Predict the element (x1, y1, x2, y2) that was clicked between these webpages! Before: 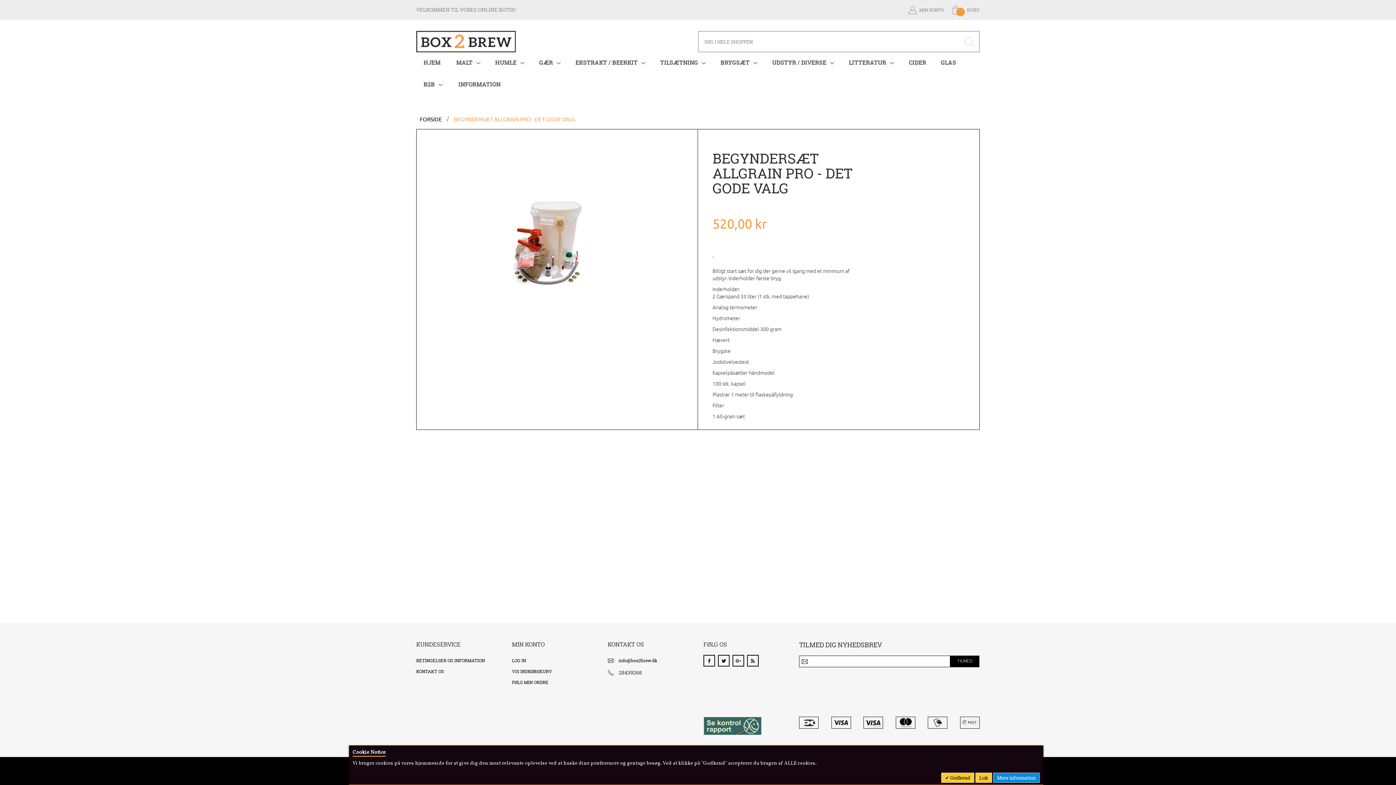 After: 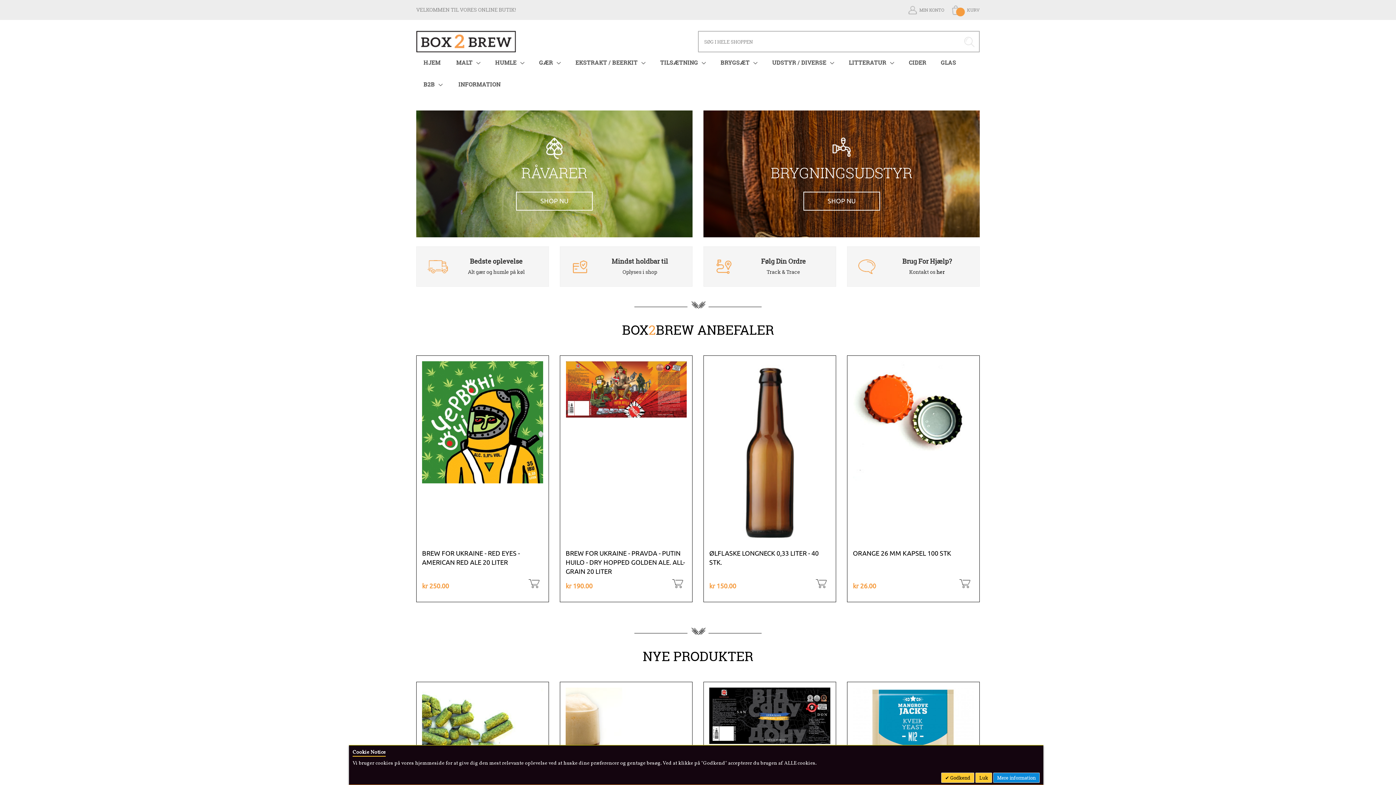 Action: bbox: (416, 52, 448, 74) label: HJEM